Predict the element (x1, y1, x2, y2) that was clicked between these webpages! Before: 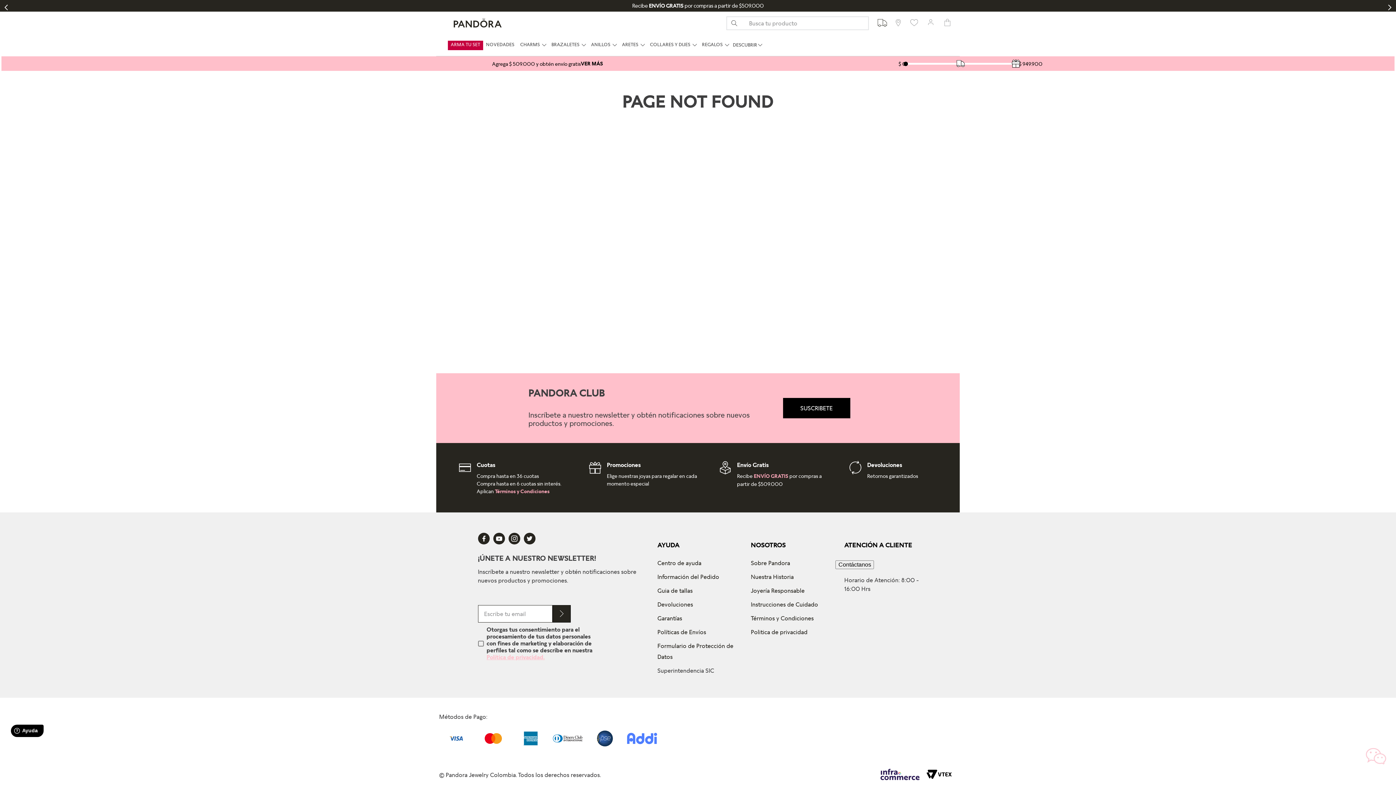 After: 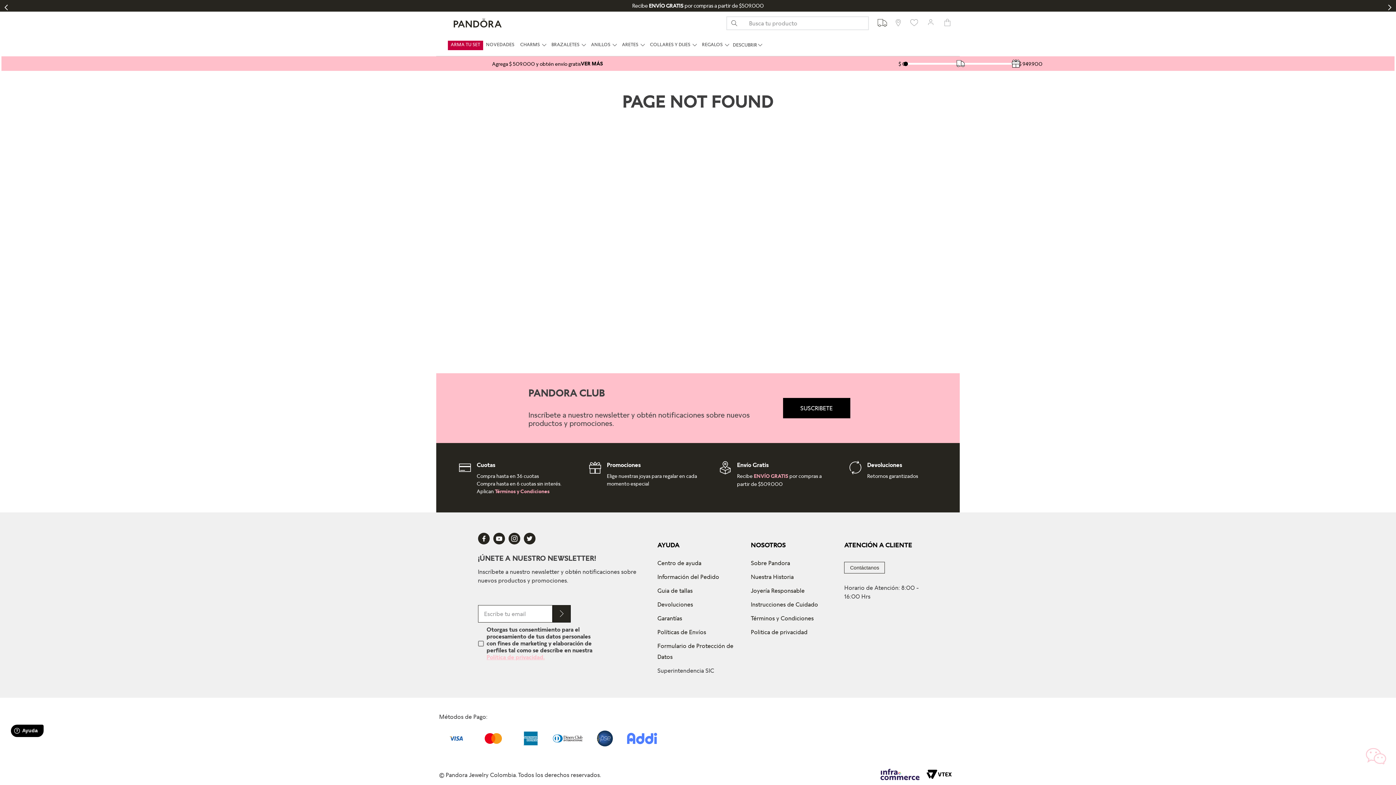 Action: bbox: (657, 557, 701, 568) label: Centro de ayuda